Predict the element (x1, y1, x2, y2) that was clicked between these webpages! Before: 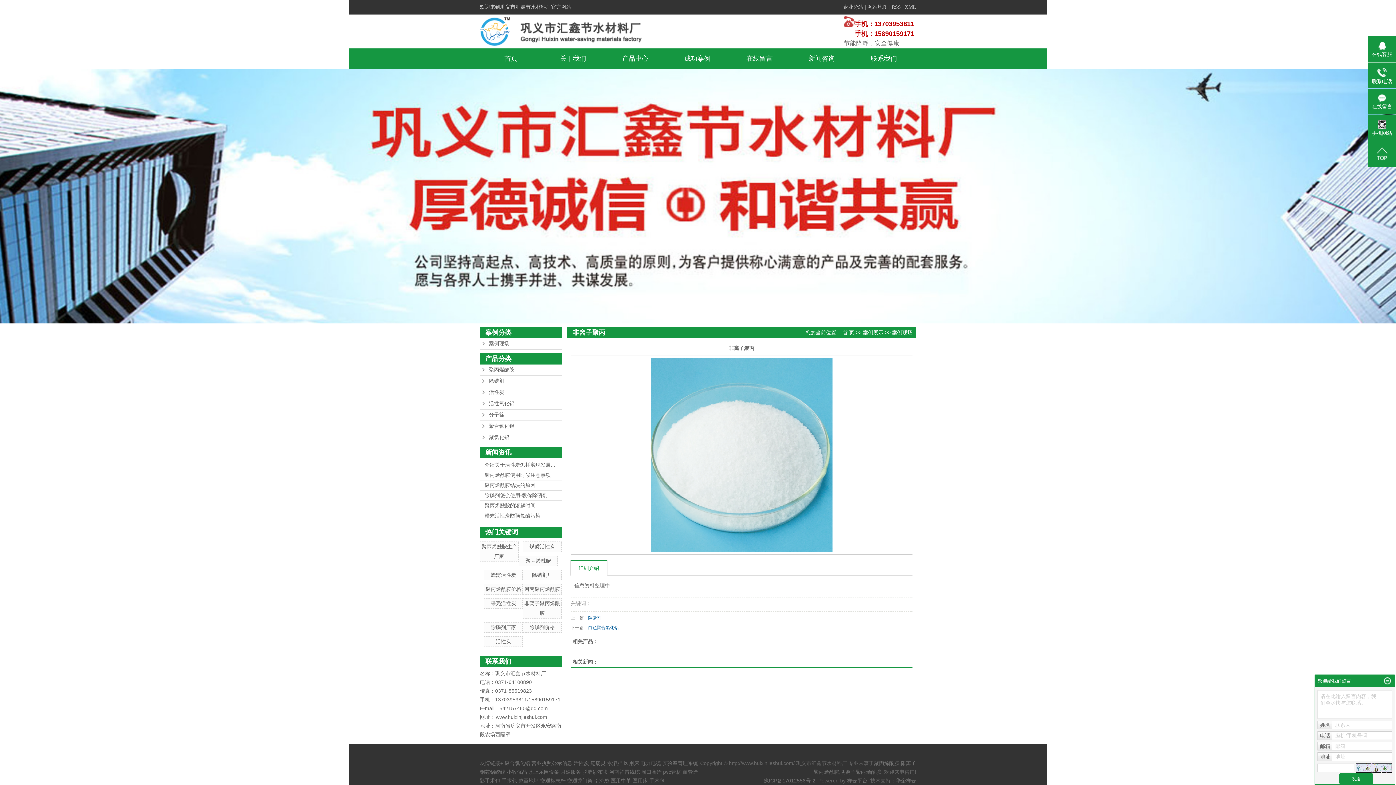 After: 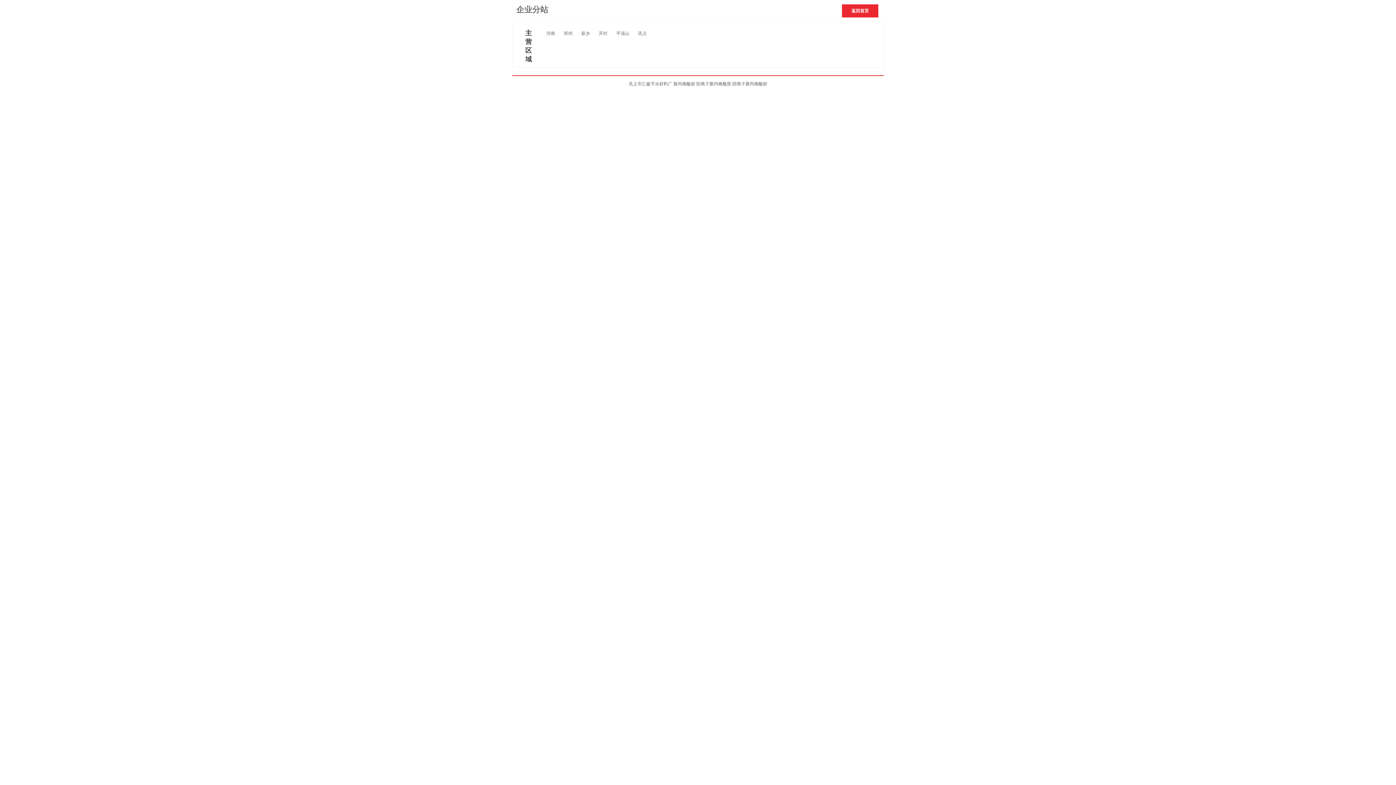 Action: label: 企业分站 bbox: (843, 4, 863, 9)